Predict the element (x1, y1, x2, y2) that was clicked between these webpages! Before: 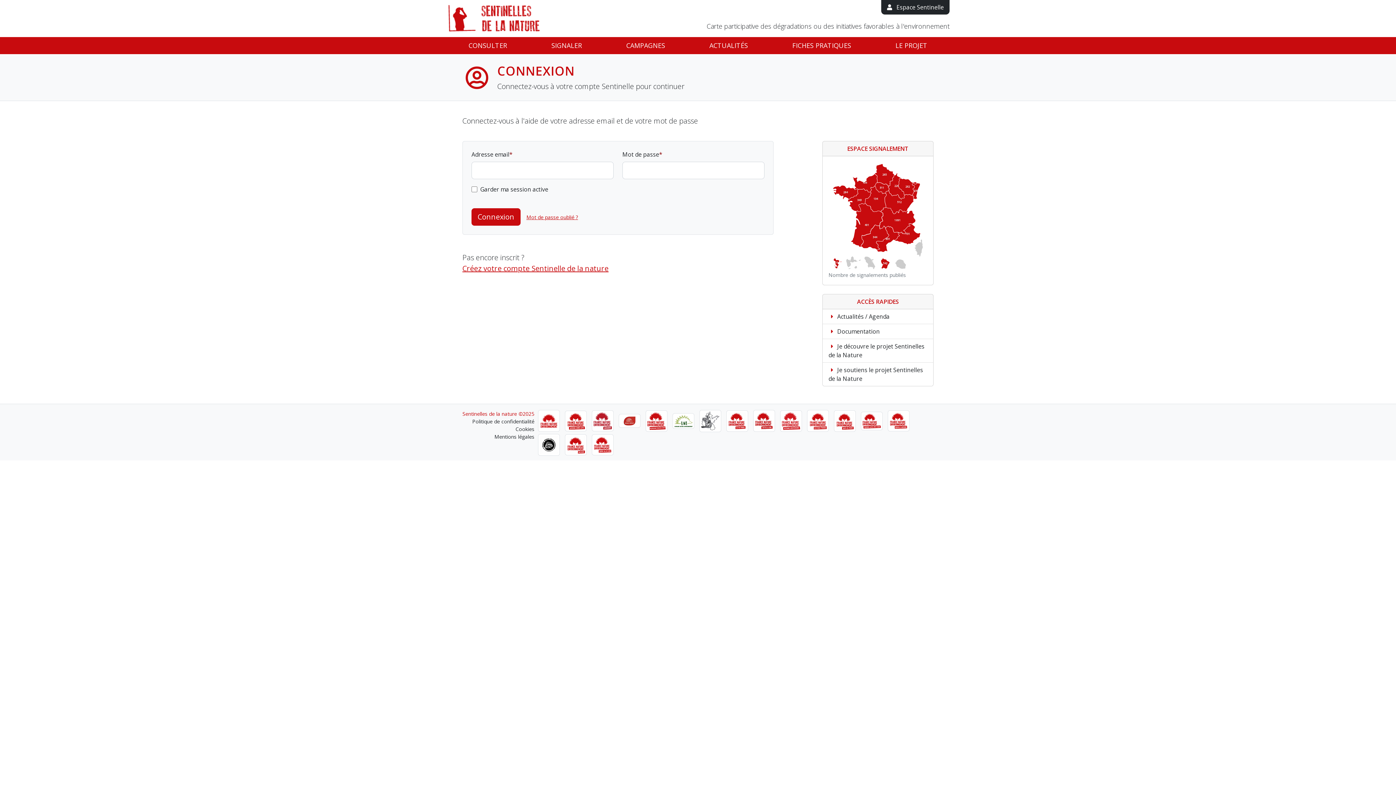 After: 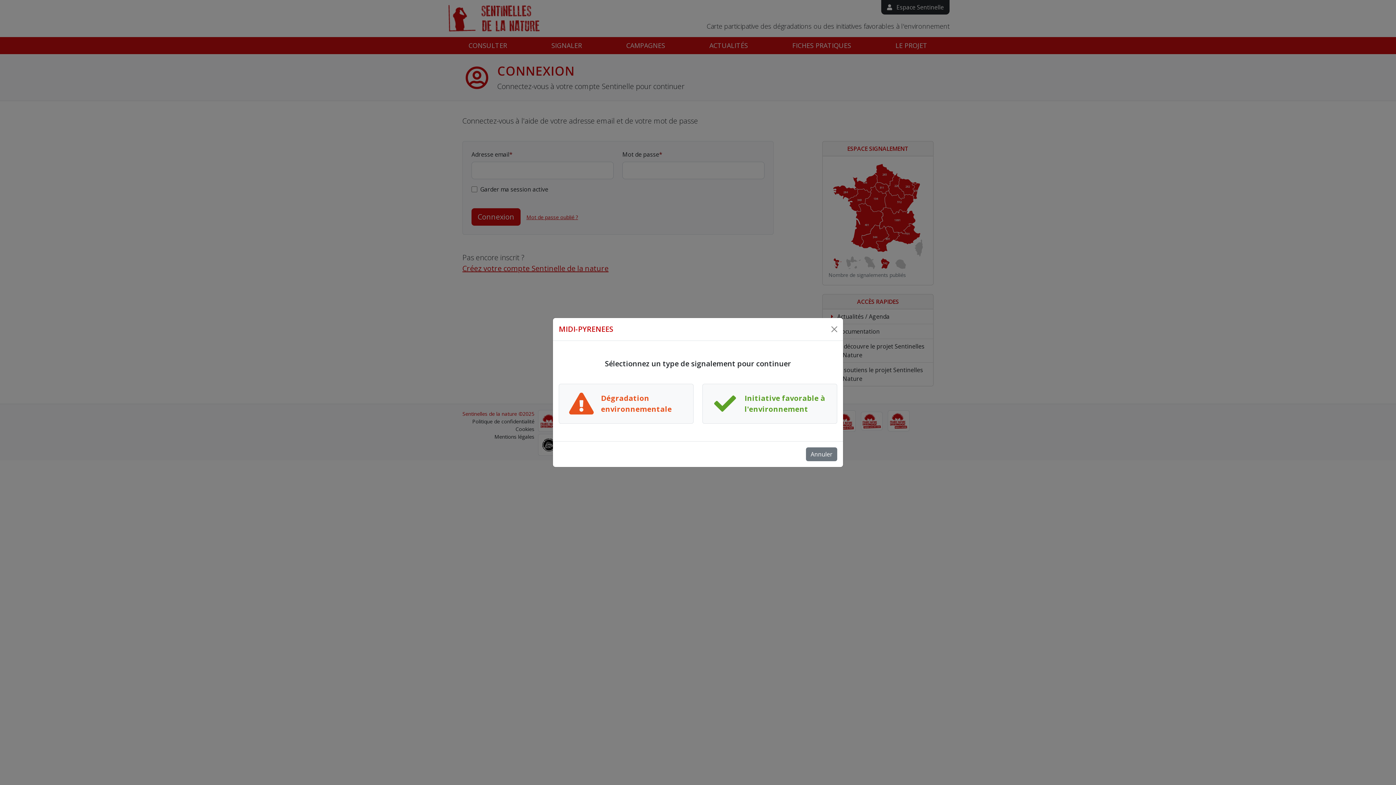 Action: bbox: (861, 224, 889, 249)